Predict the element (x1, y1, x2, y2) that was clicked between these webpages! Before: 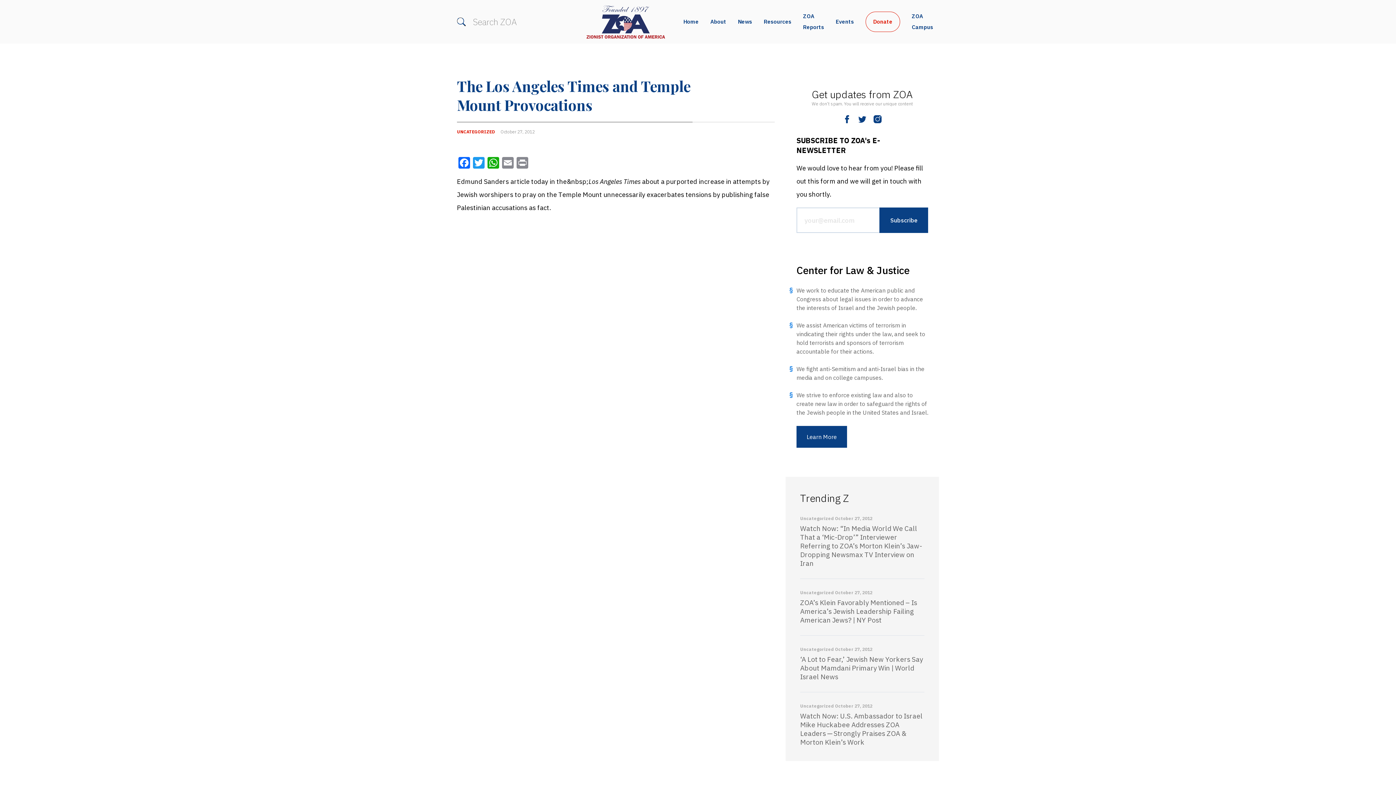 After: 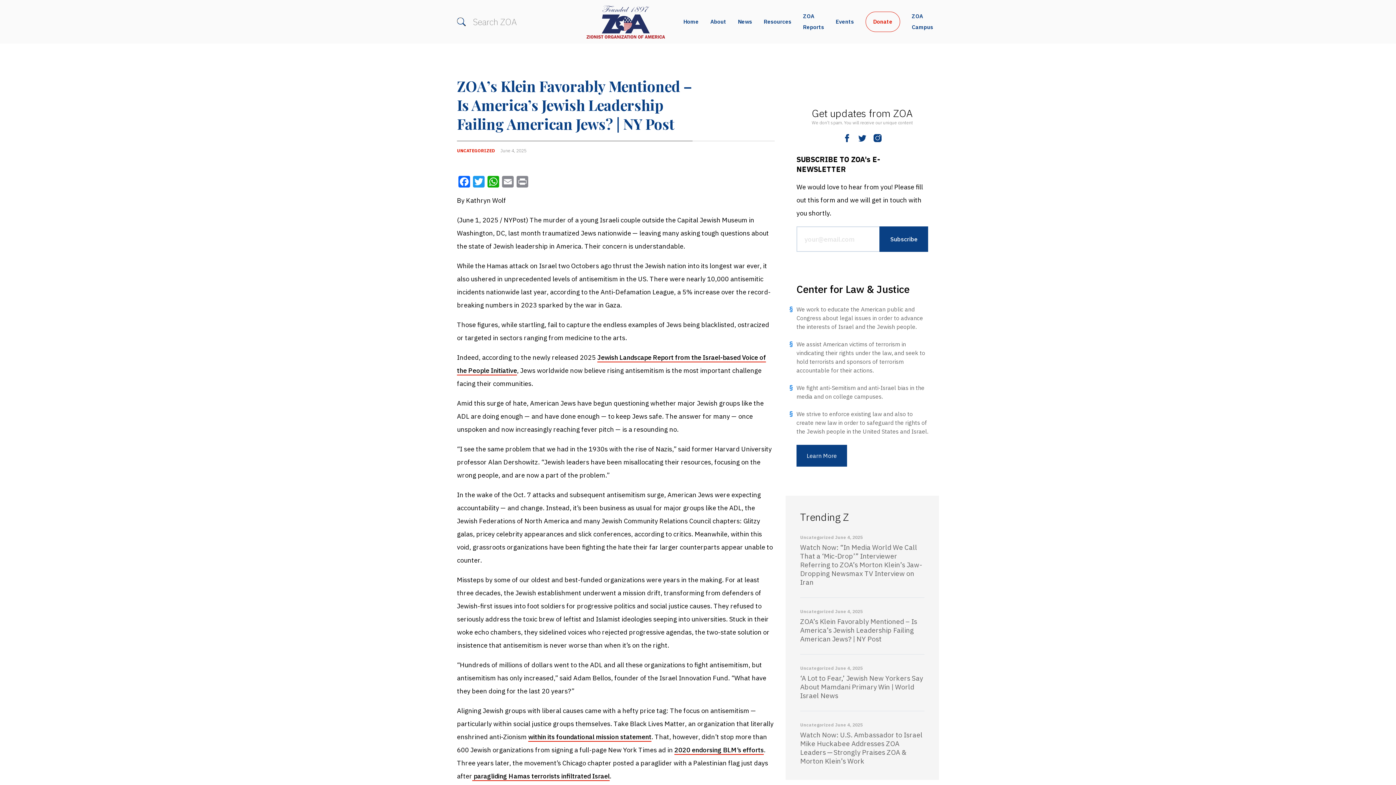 Action: bbox: (800, 598, 917, 624) label: ZOA’s Klein Favorably Mentioned – Is America’s Jewish Leadership Failing American Jews? | NY Post